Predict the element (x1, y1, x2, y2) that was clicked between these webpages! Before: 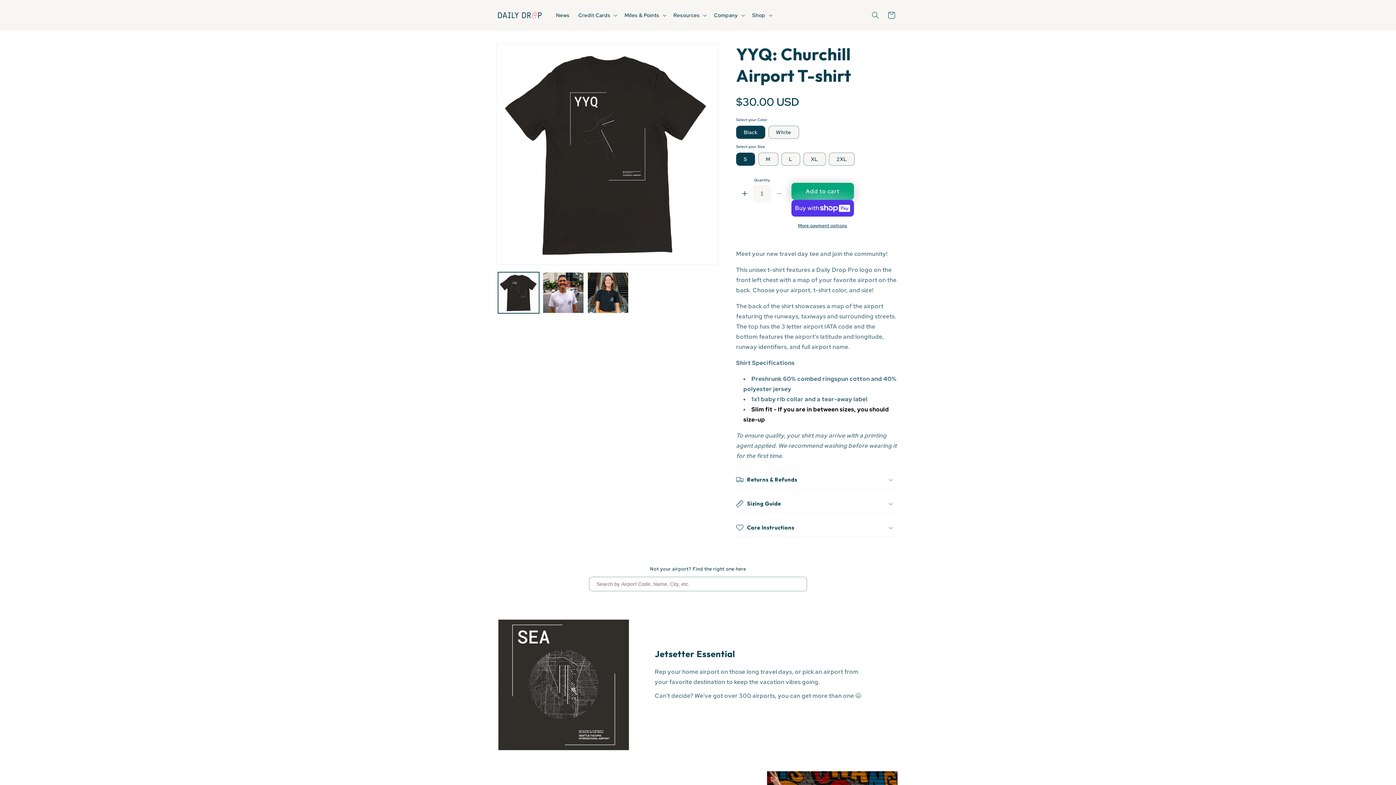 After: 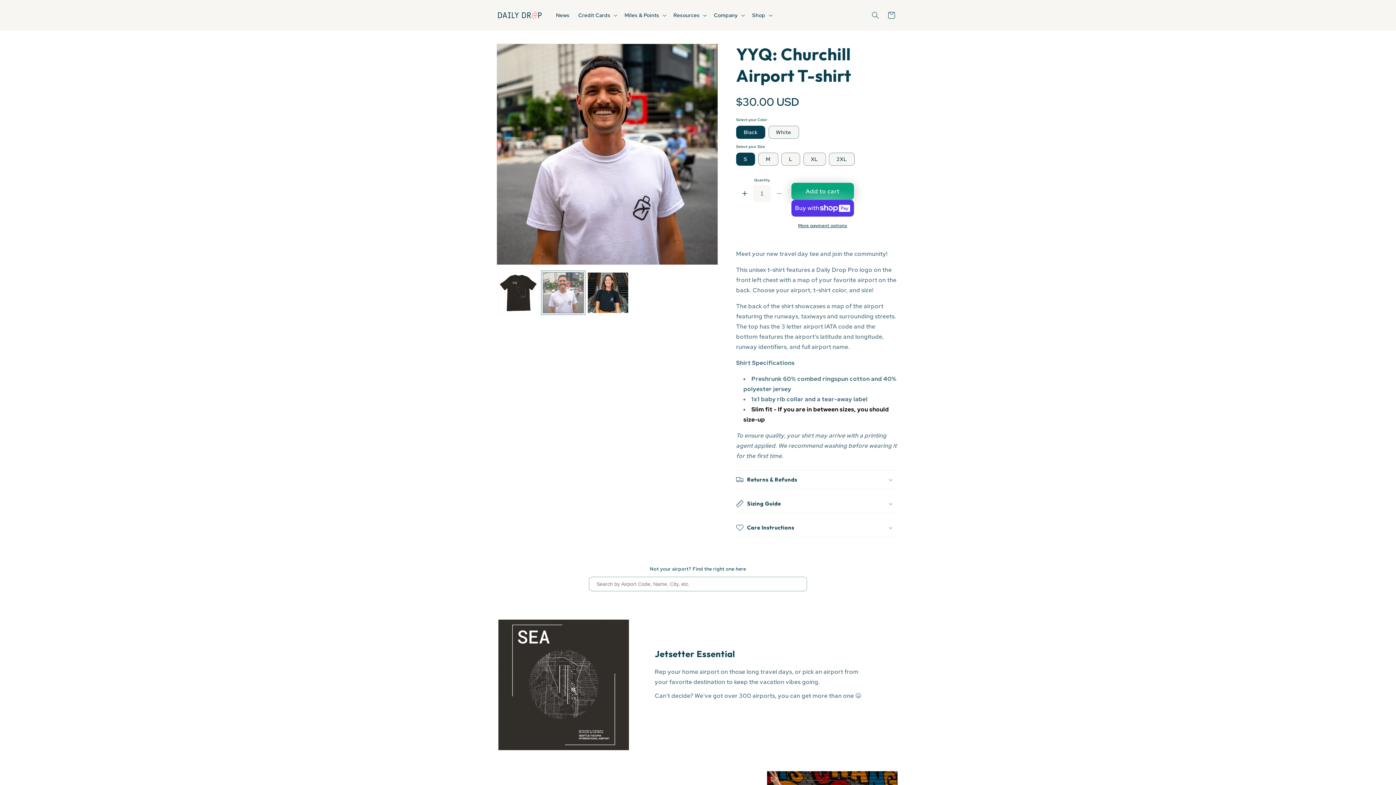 Action: label: Load image 3 in gallery view bbox: (542, 272, 584, 313)